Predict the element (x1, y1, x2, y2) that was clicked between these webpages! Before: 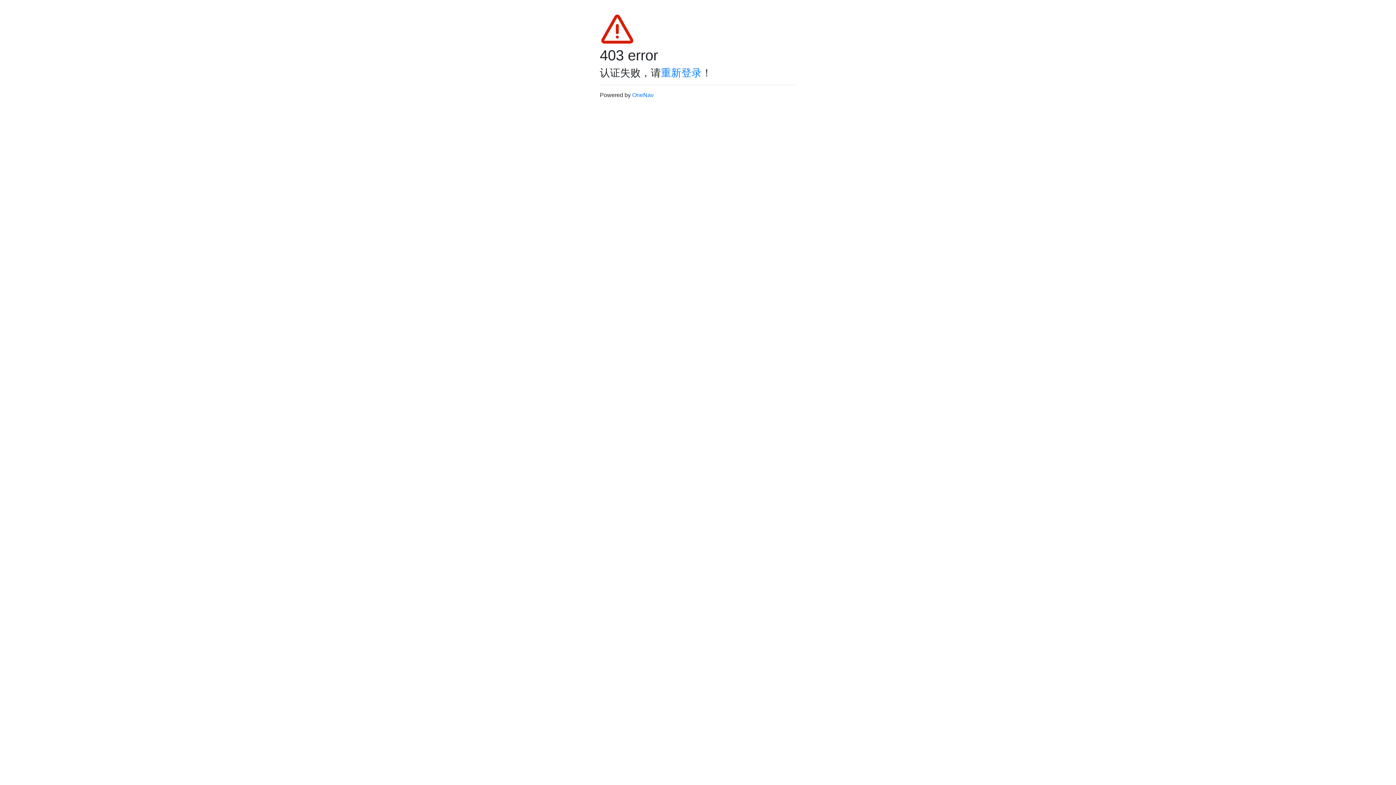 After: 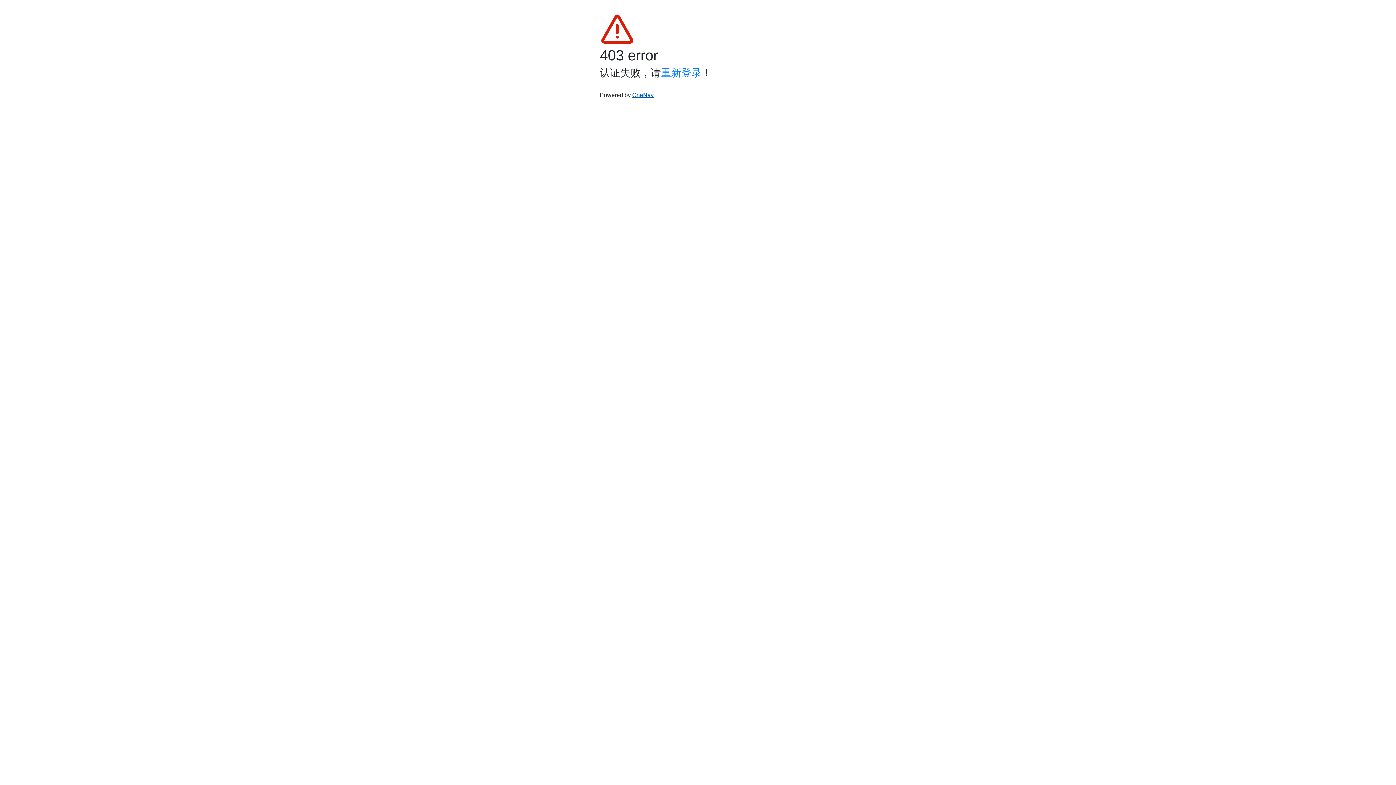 Action: bbox: (632, 92, 653, 98) label: OneNav